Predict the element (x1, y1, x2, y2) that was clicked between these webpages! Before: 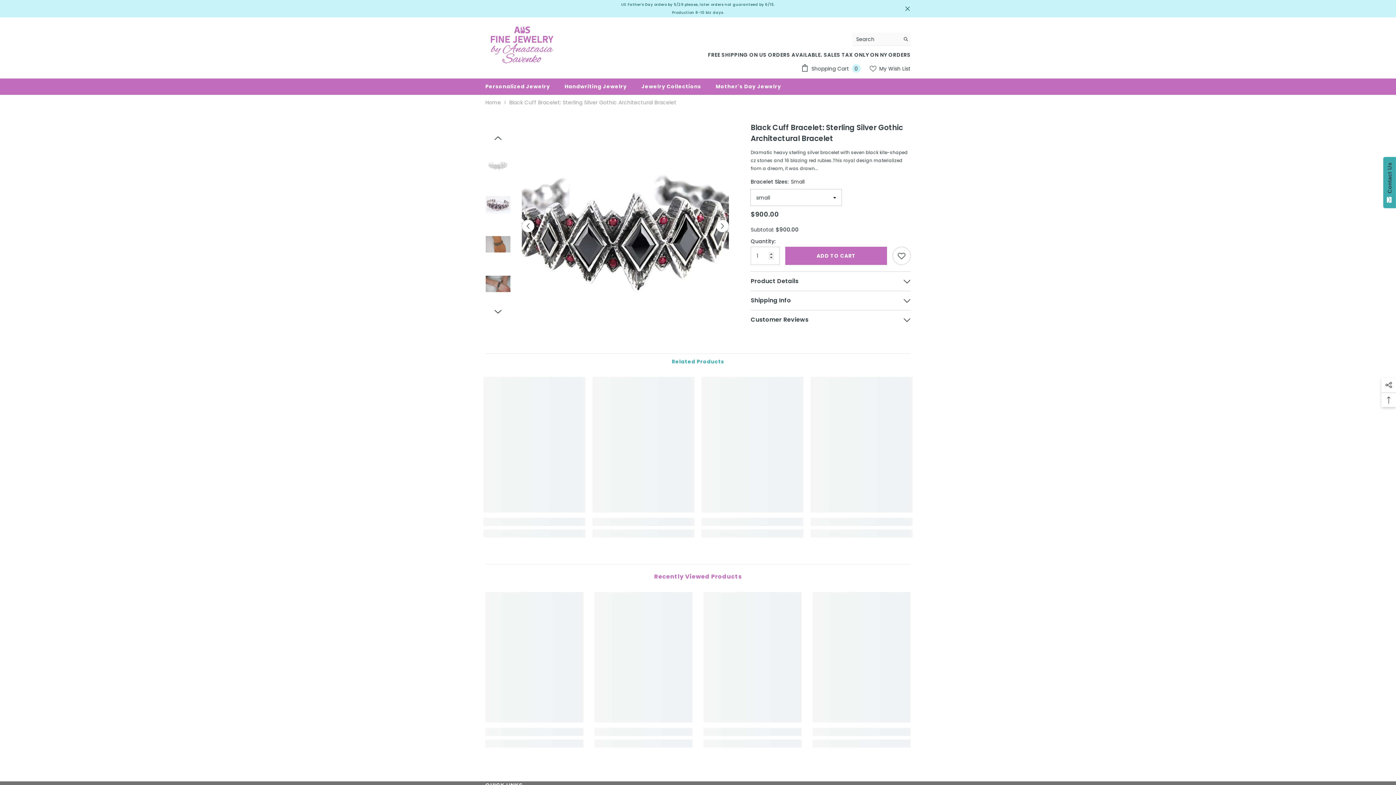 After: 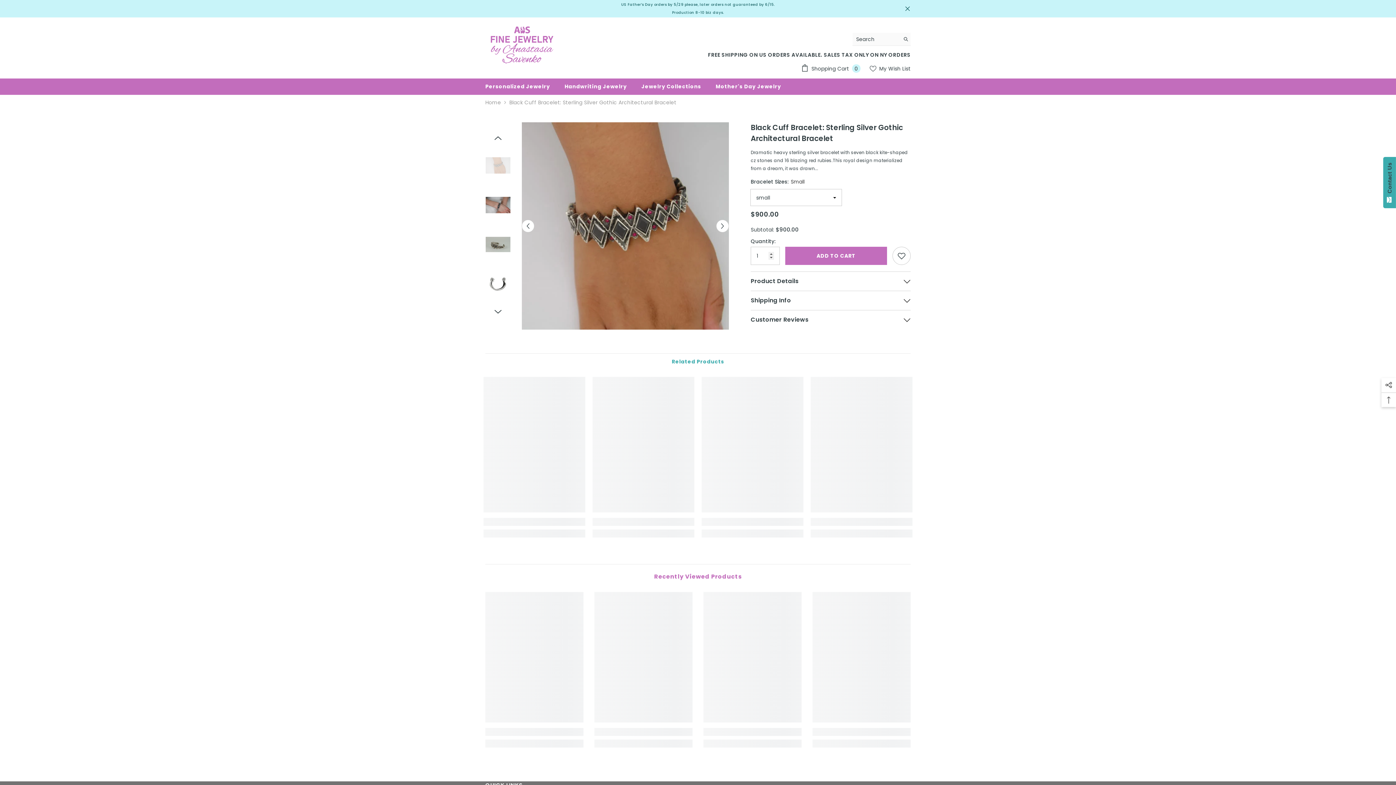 Action: bbox: (485, 226, 510, 262)